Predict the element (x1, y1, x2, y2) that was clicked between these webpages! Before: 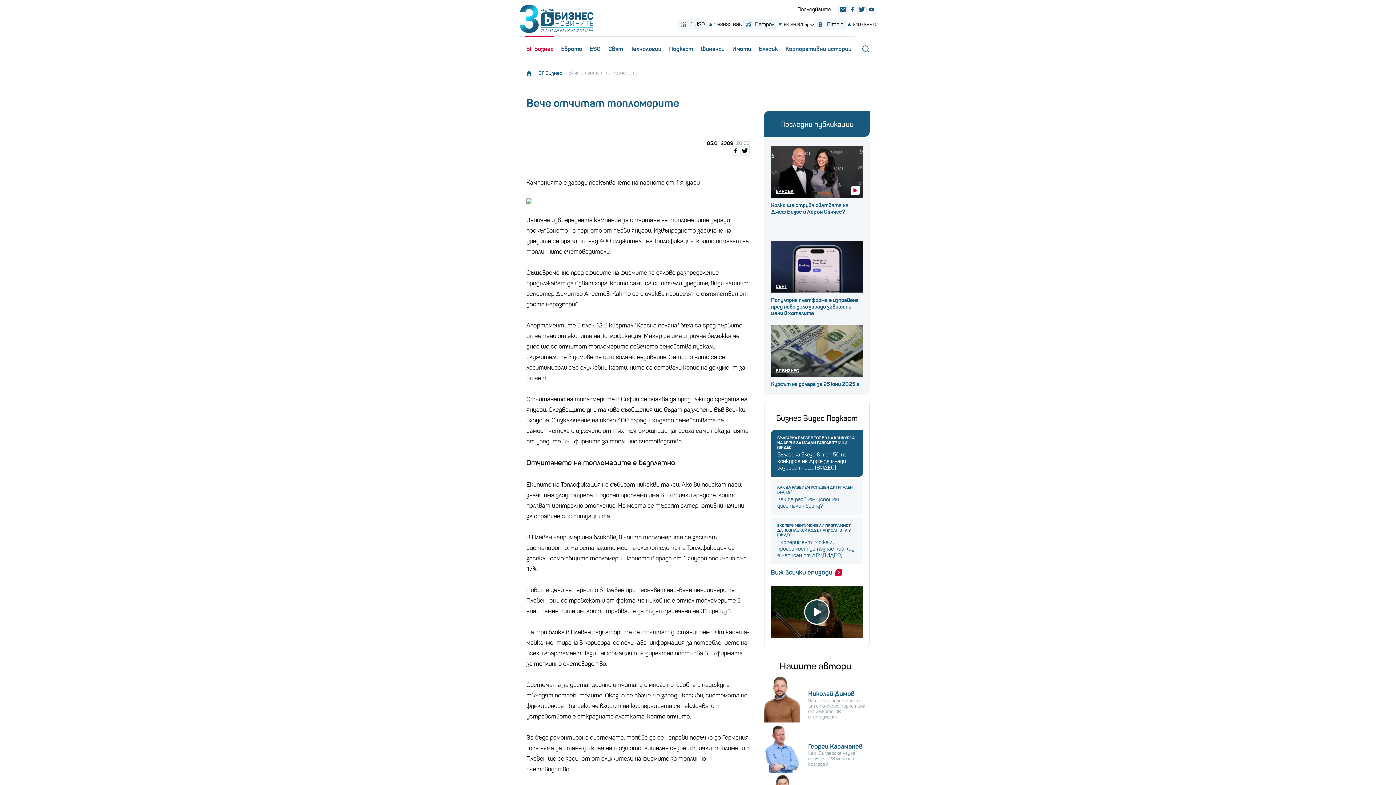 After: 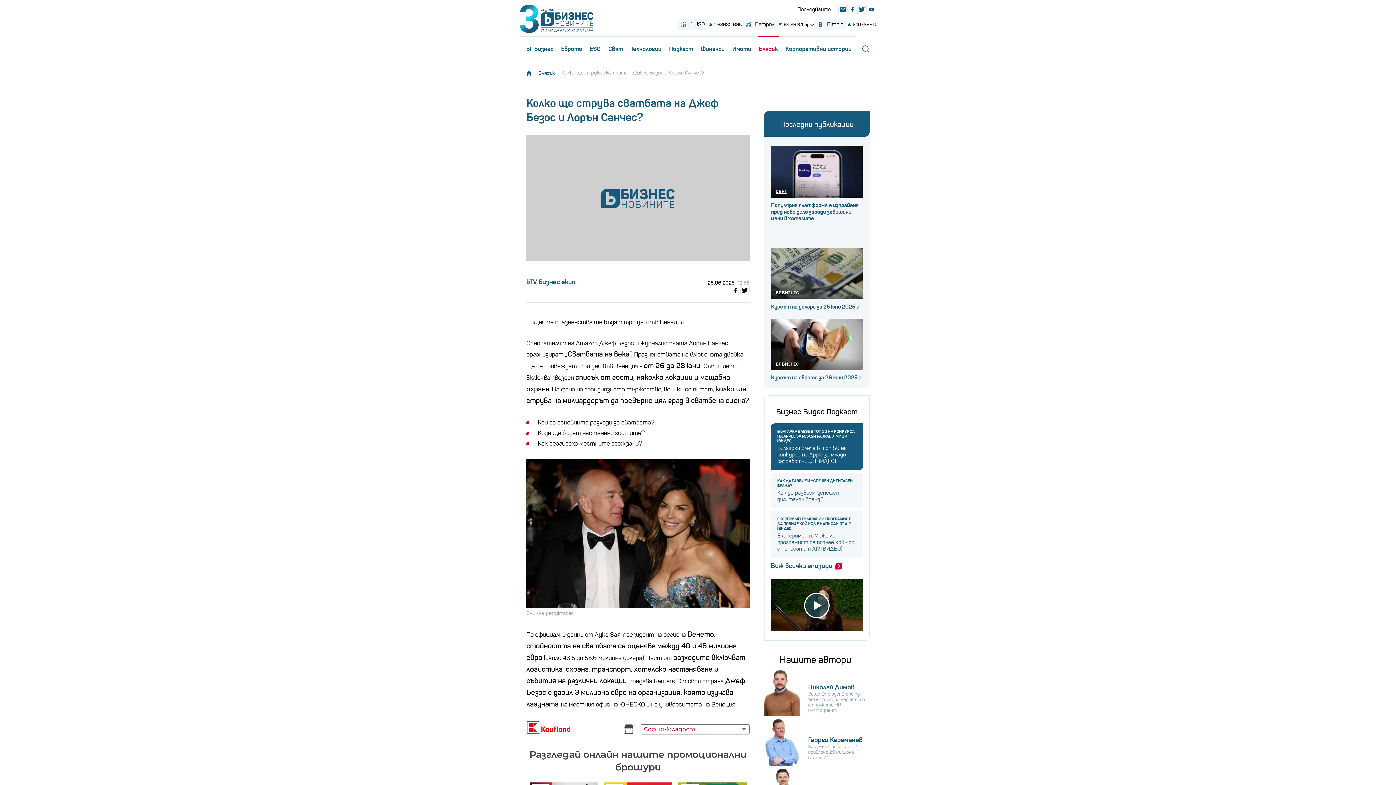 Action: label: Колко ще струва сватбата на Джеф Безос и Лорън Санчес? bbox: (771, 202, 848, 215)